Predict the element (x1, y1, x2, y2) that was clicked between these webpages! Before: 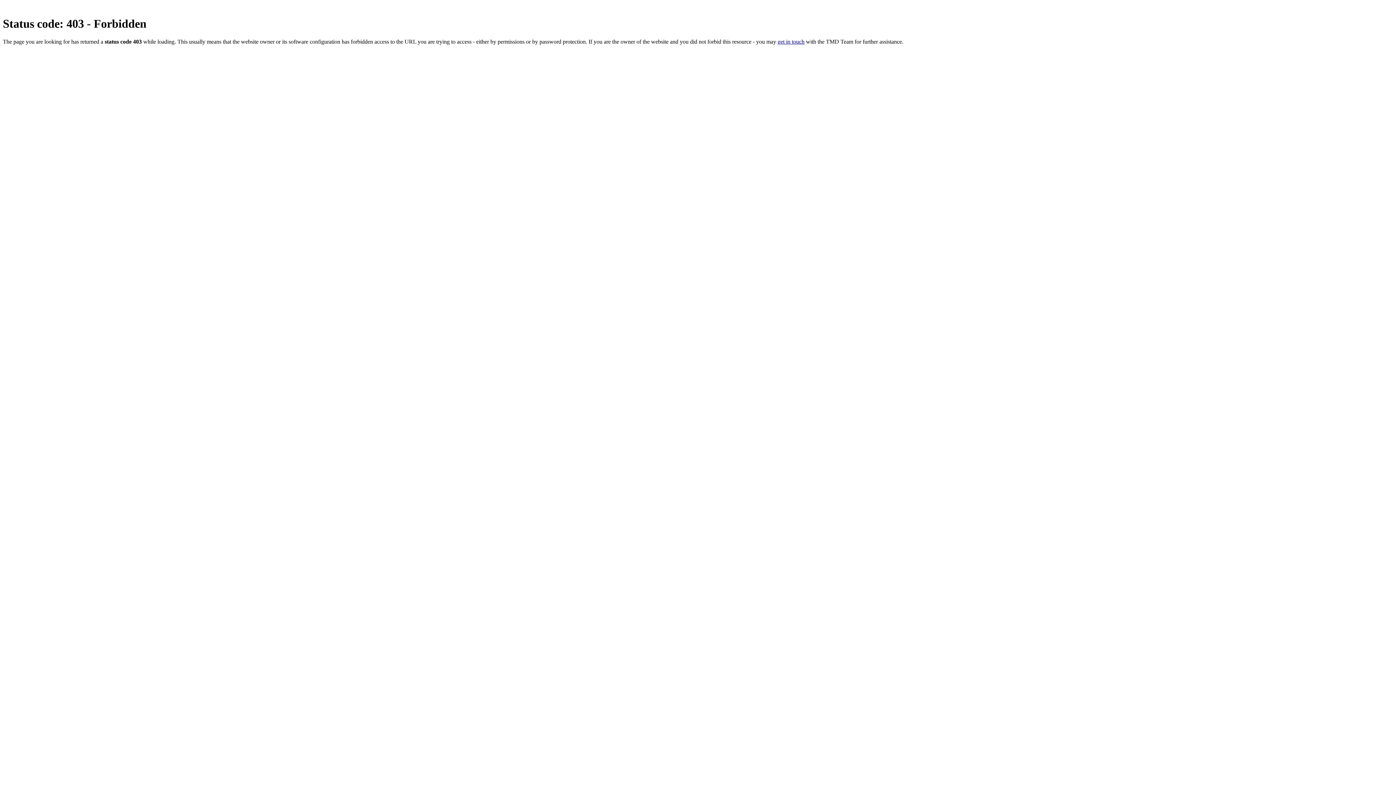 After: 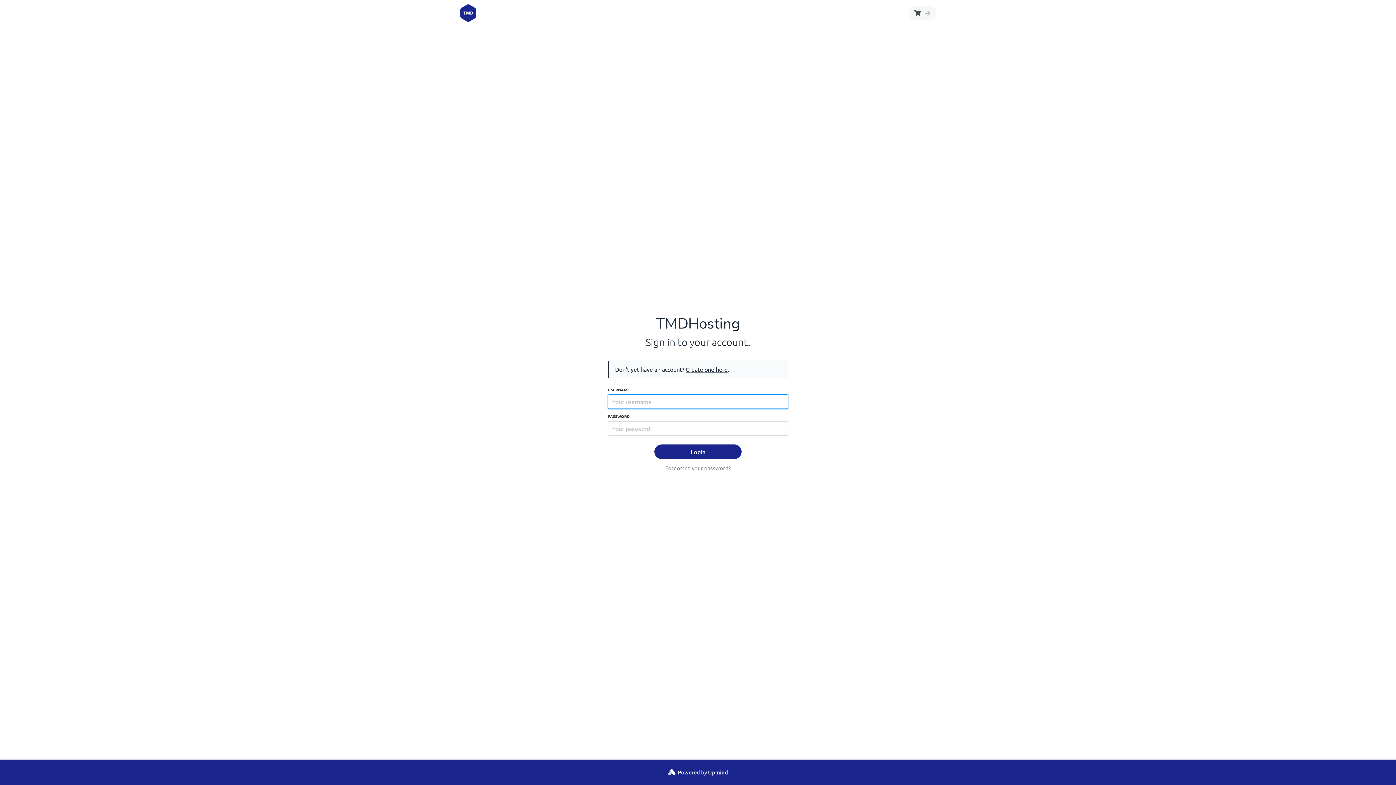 Action: label: get in touch bbox: (777, 38, 804, 44)